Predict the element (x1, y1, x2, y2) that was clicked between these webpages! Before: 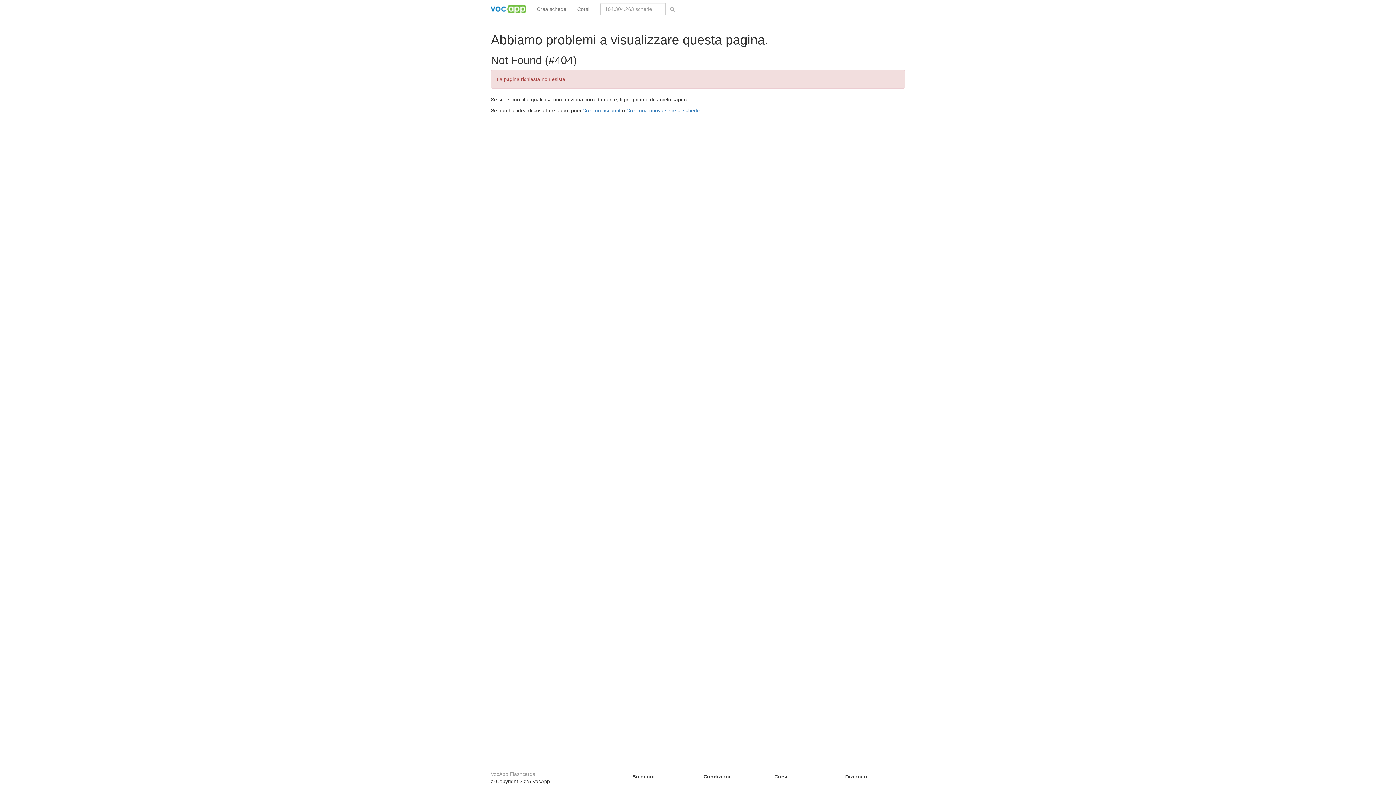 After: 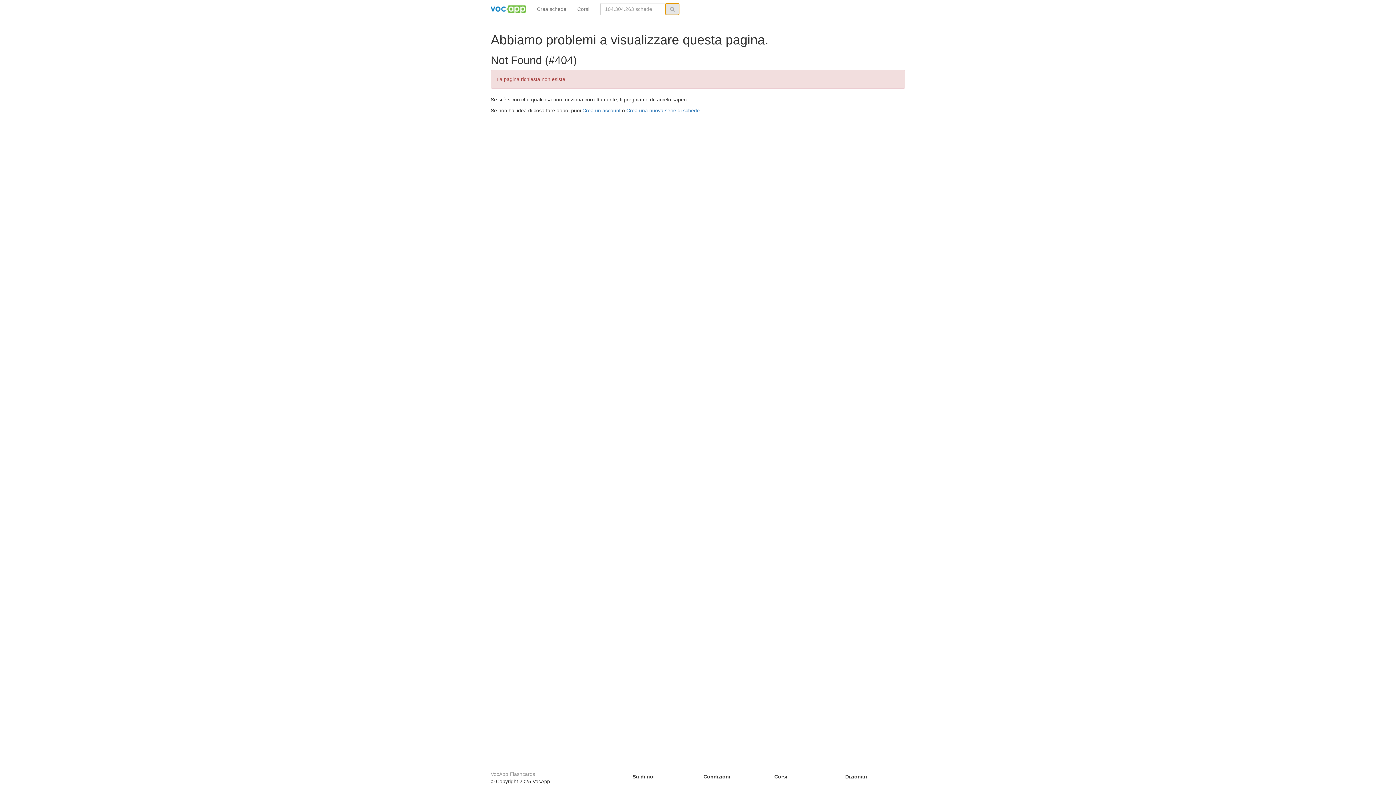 Action: bbox: (665, 2, 679, 15)